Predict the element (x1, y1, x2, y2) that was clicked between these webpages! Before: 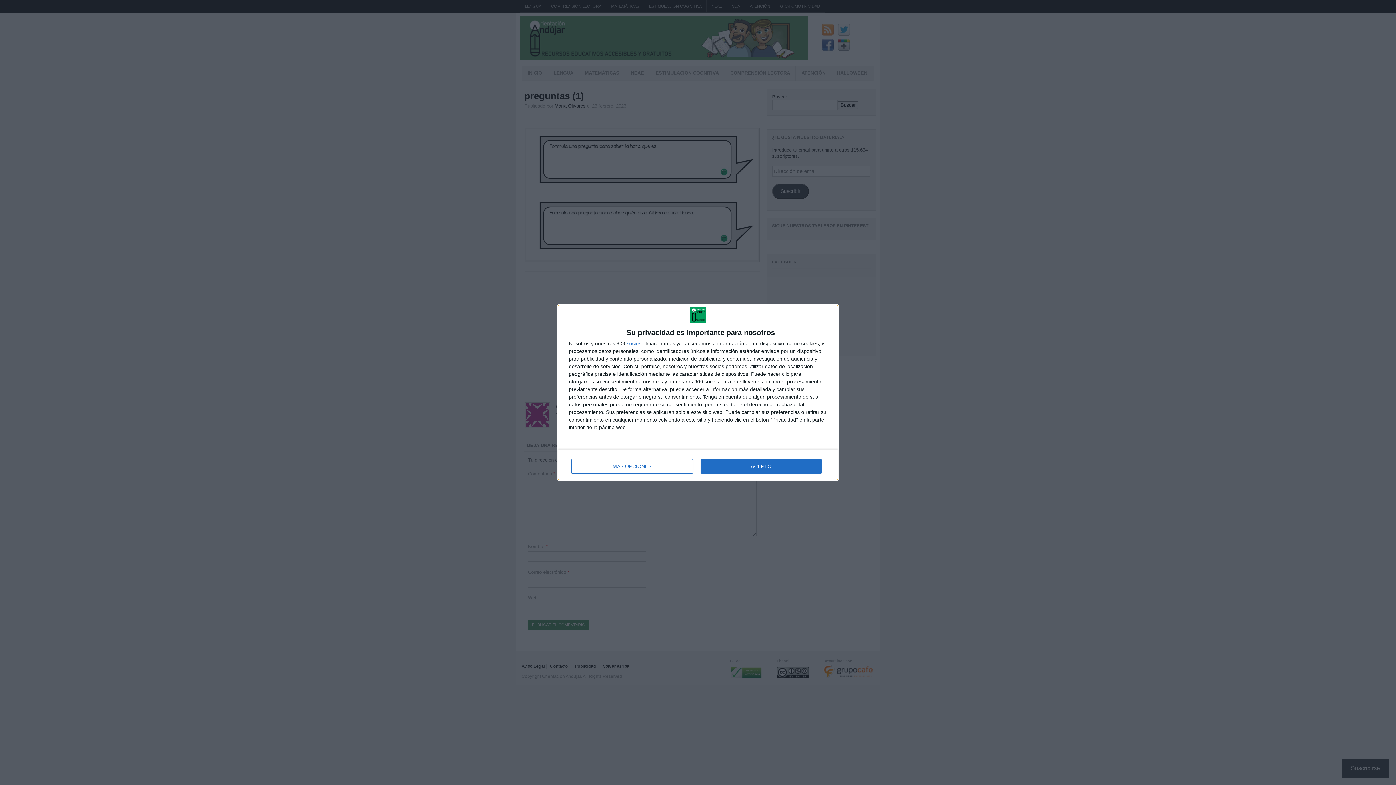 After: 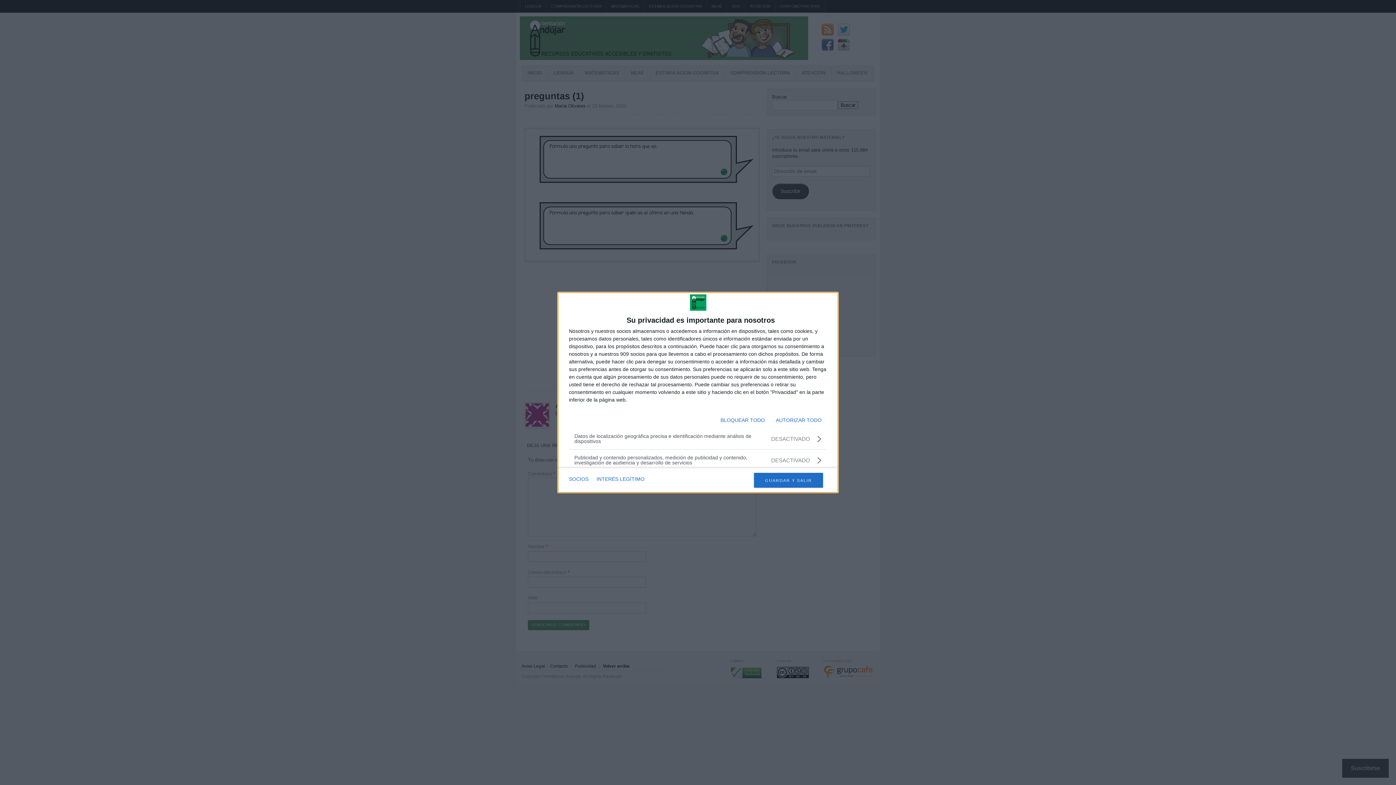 Action: label: MÁS OPCIONES bbox: (571, 459, 692, 473)